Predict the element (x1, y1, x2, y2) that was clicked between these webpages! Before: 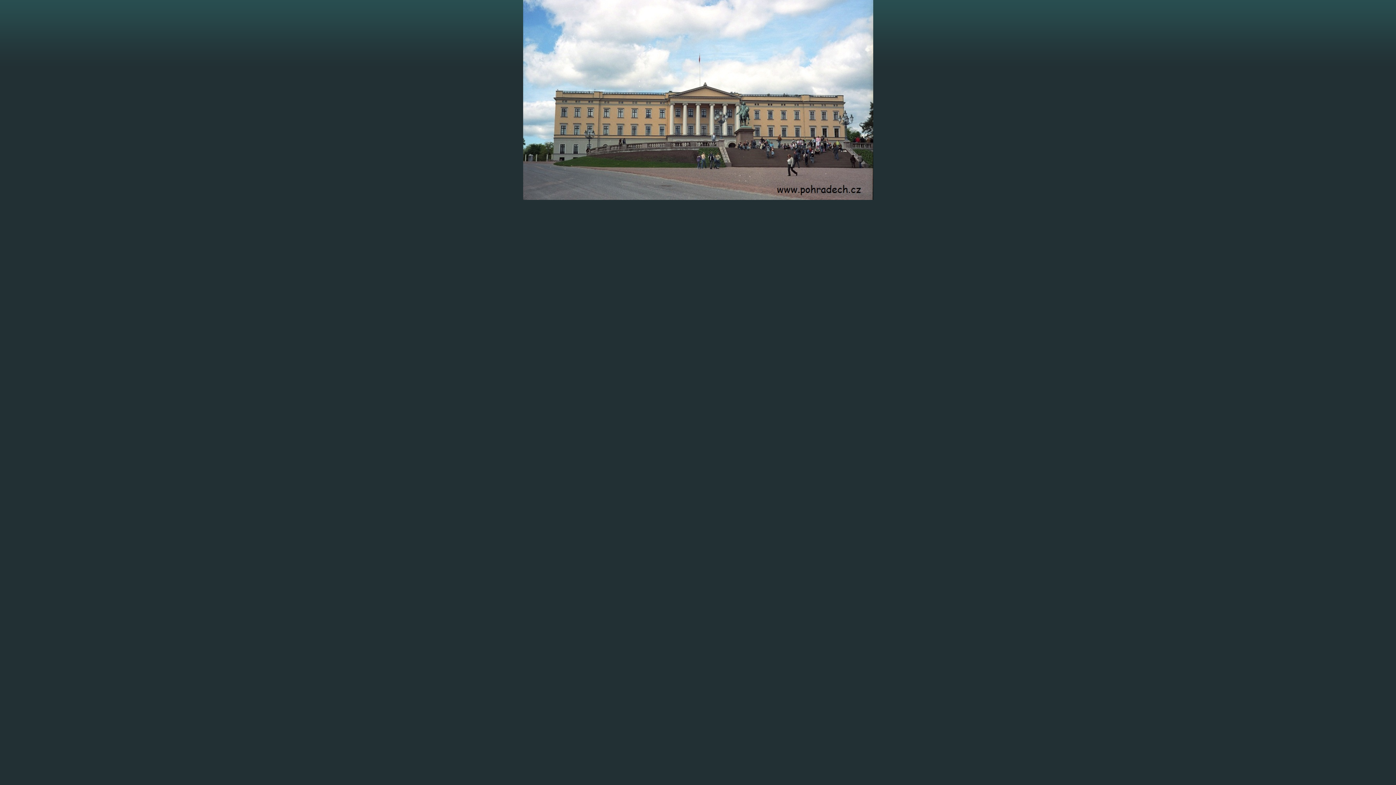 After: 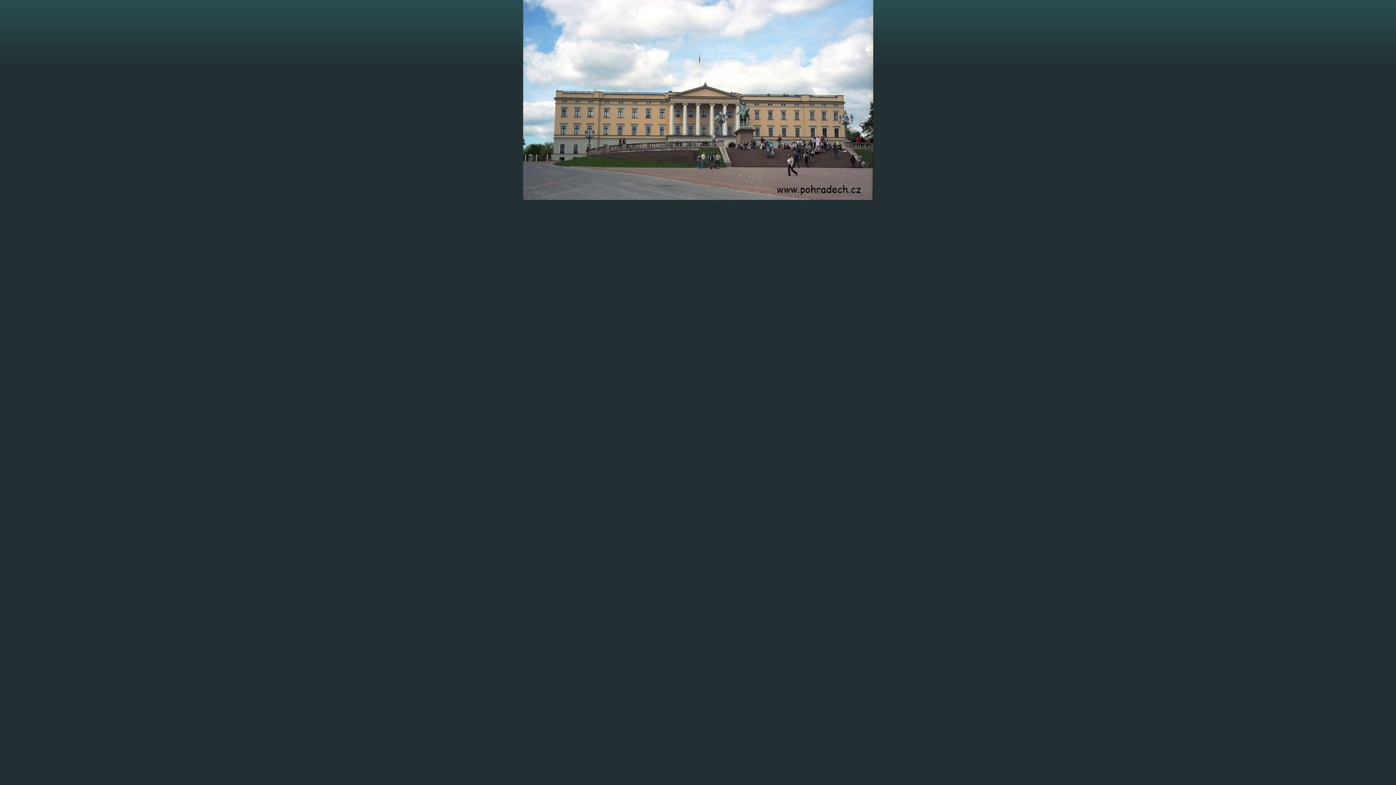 Action: bbox: (523, 196, 873, 201)